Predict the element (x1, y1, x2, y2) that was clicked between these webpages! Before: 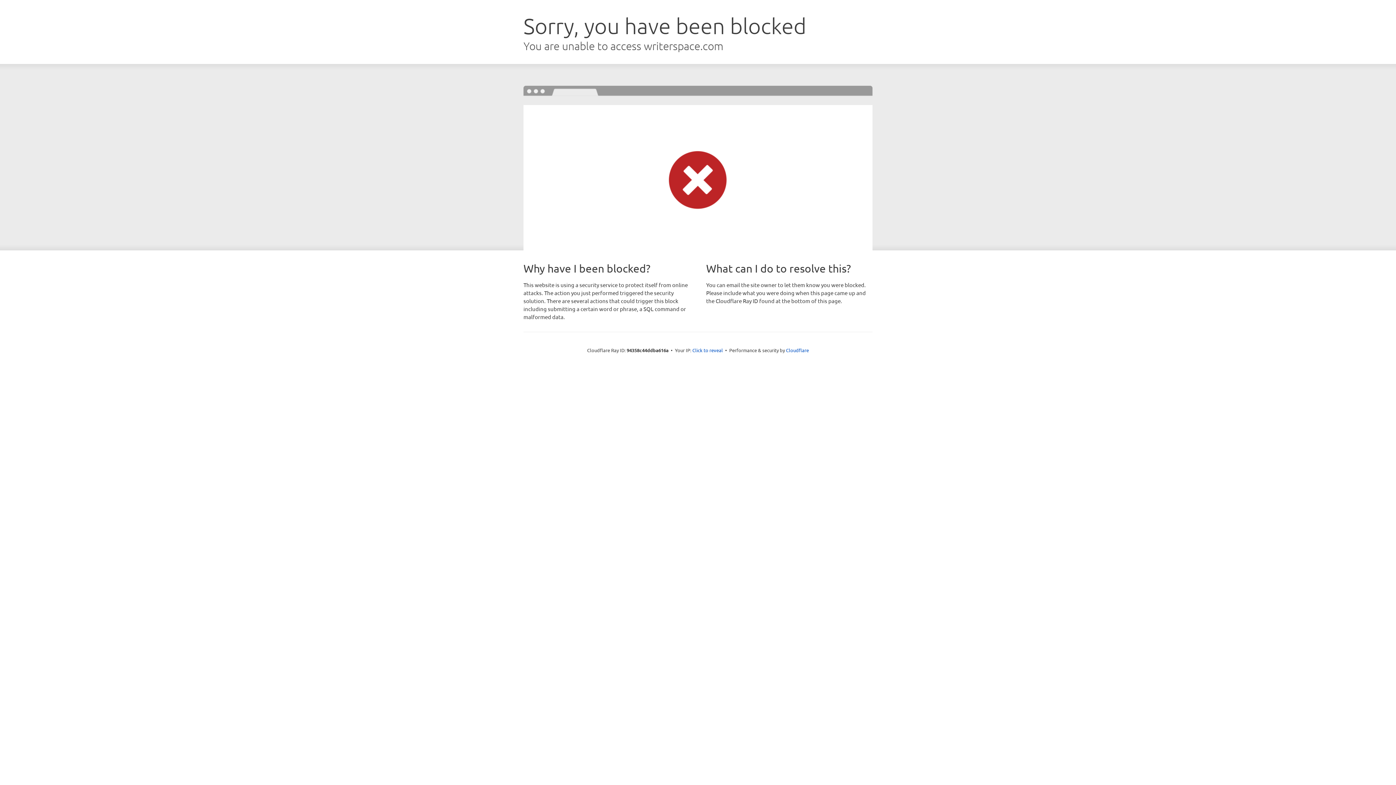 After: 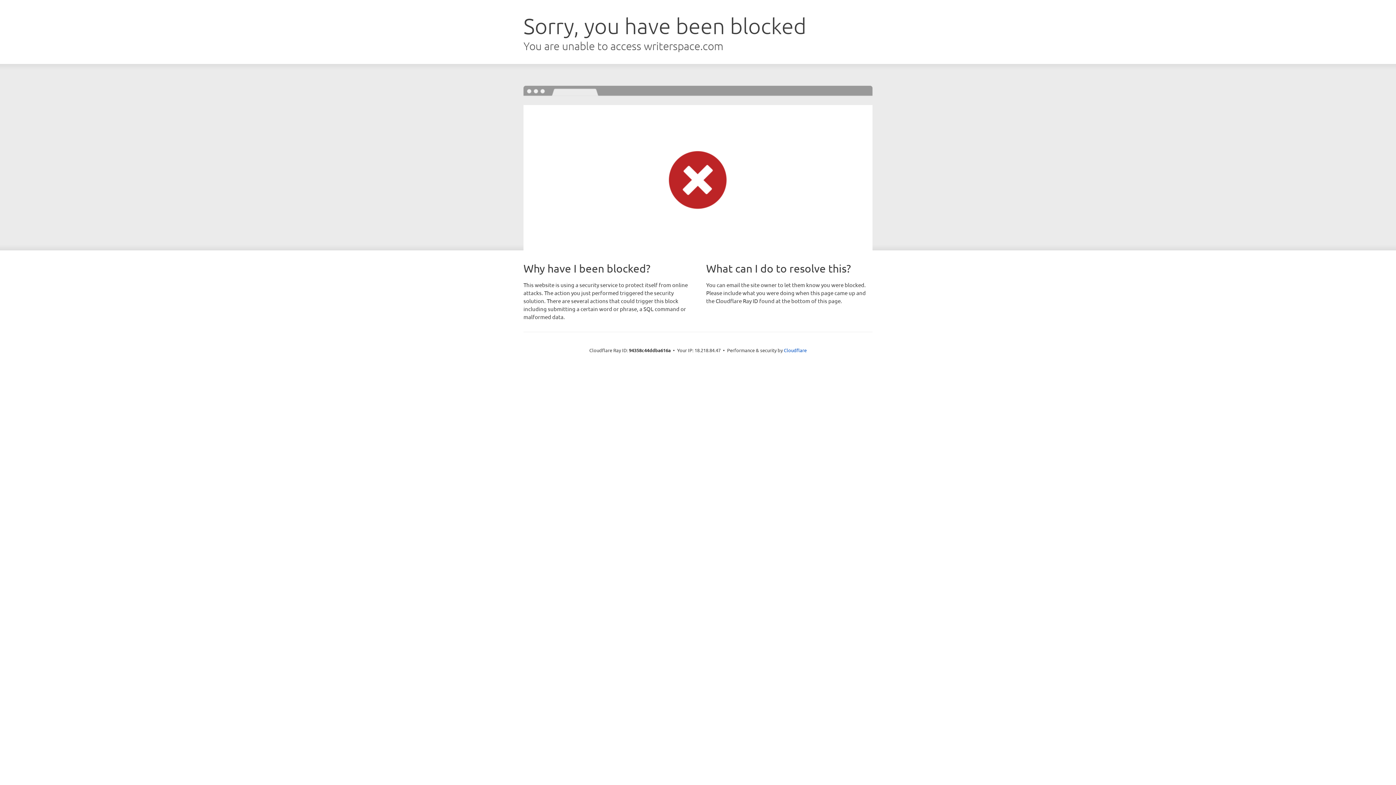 Action: bbox: (692, 346, 723, 353) label: Click to reveal